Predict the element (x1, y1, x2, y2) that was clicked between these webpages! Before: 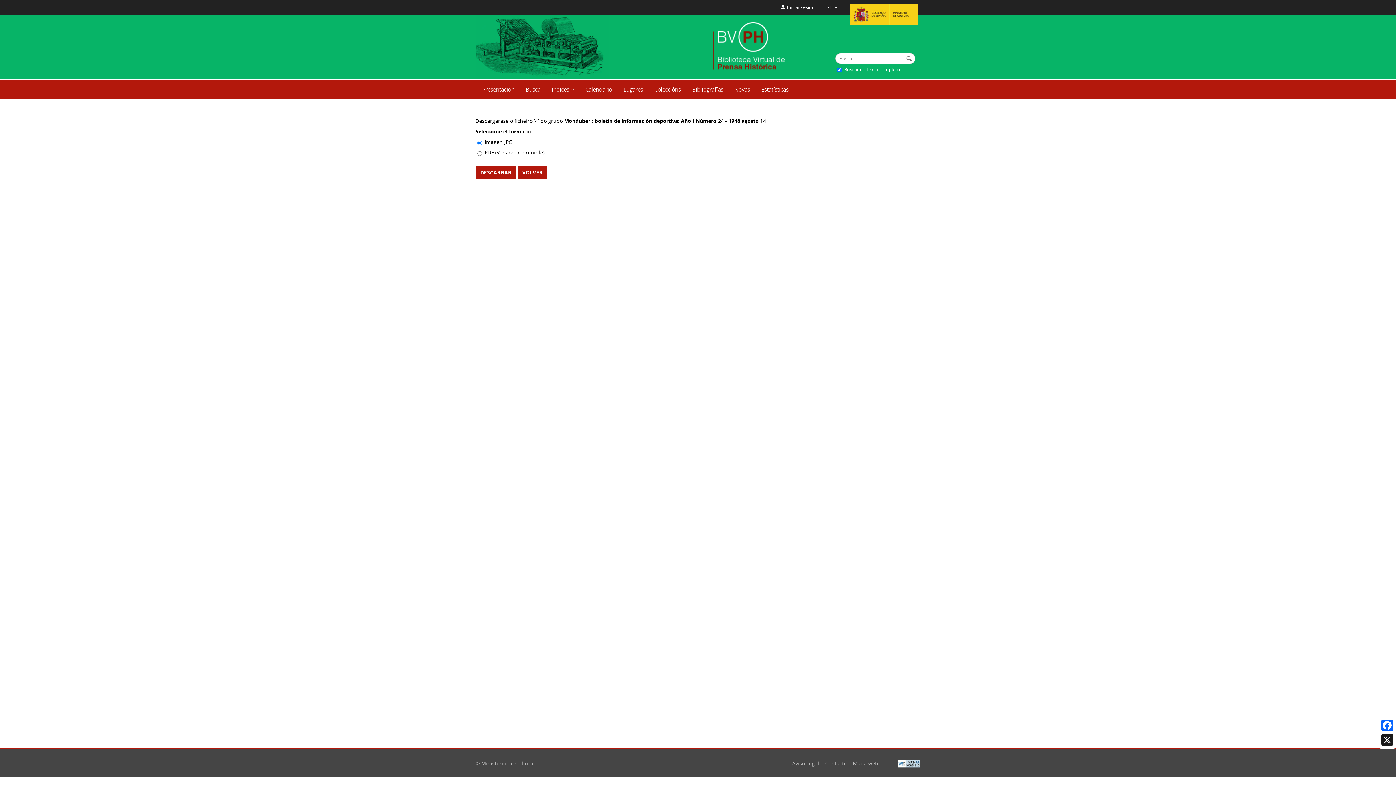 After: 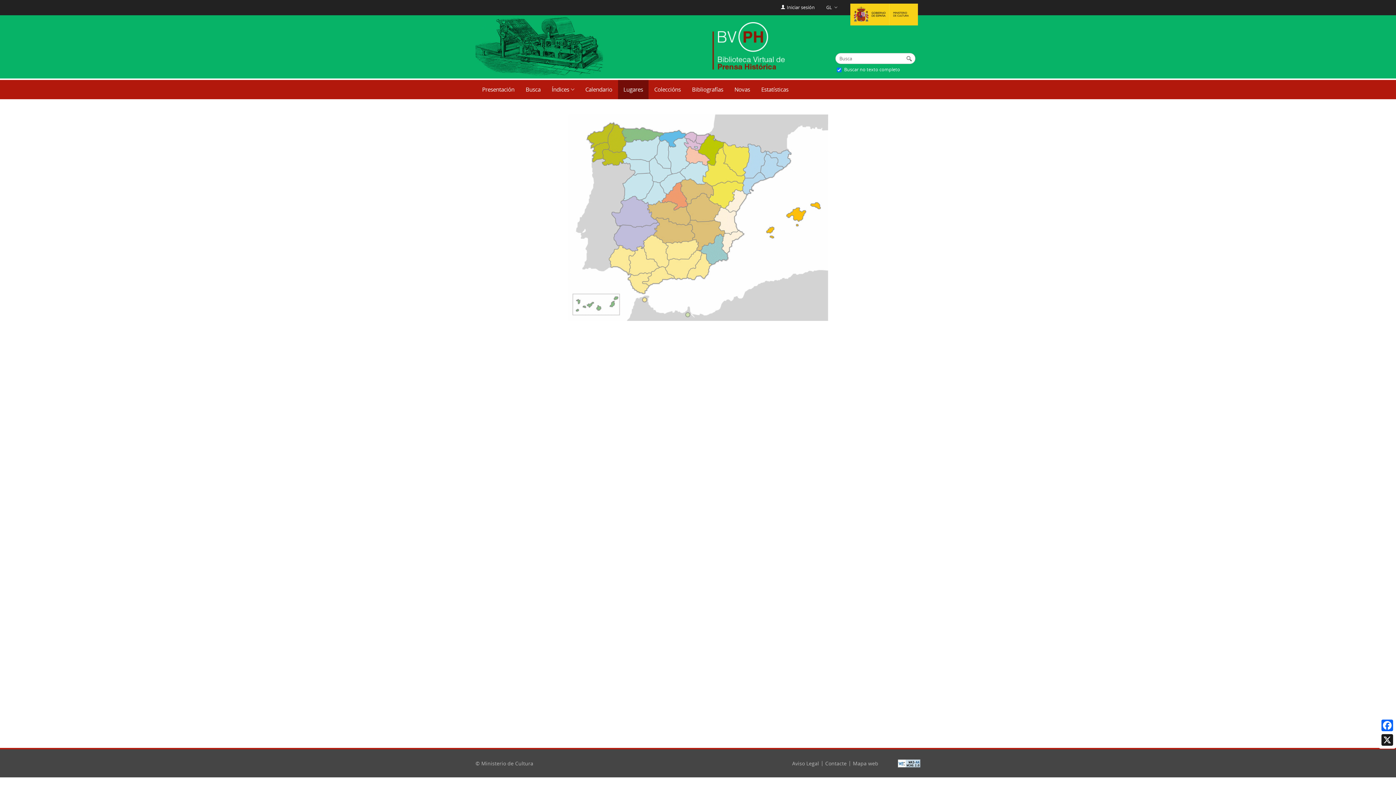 Action: bbox: (618, 80, 648, 99) label: Lugares